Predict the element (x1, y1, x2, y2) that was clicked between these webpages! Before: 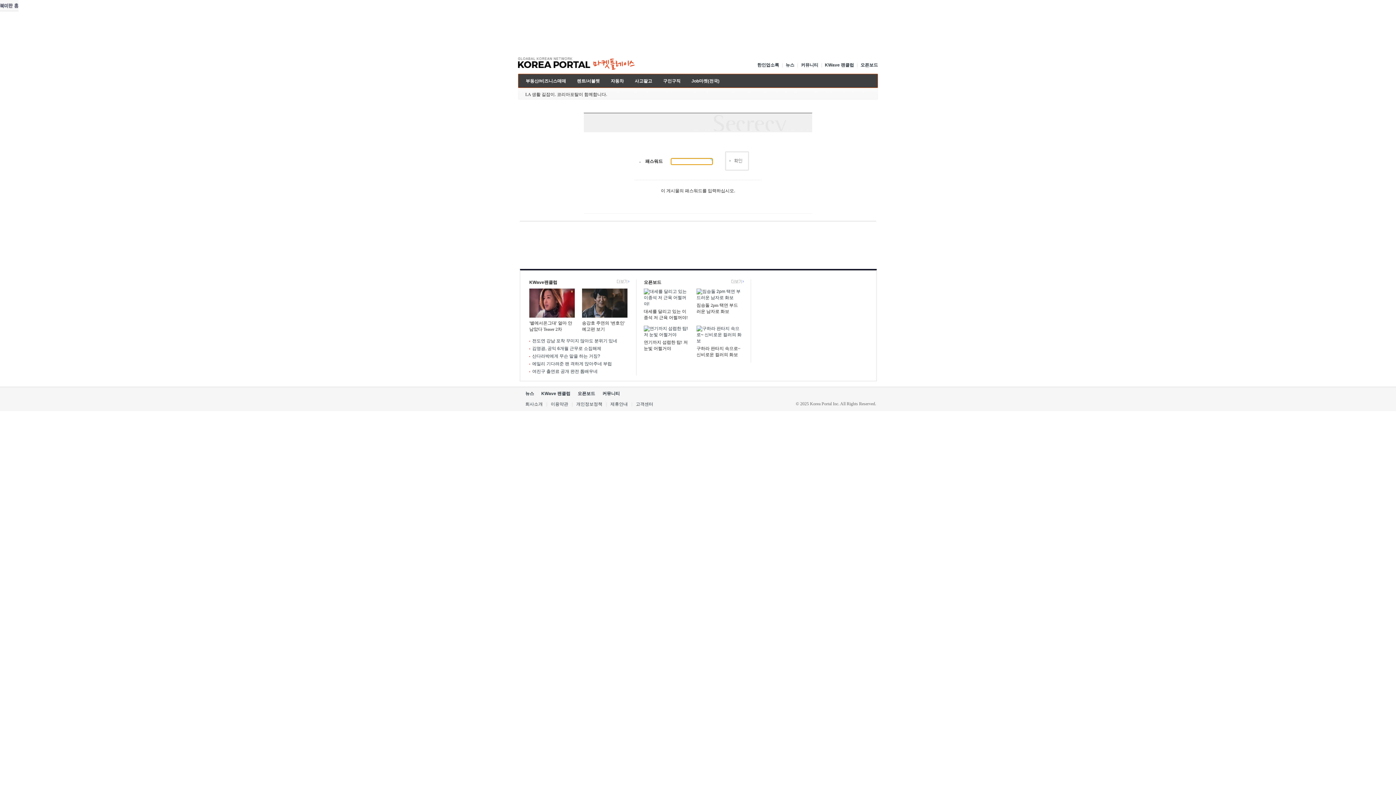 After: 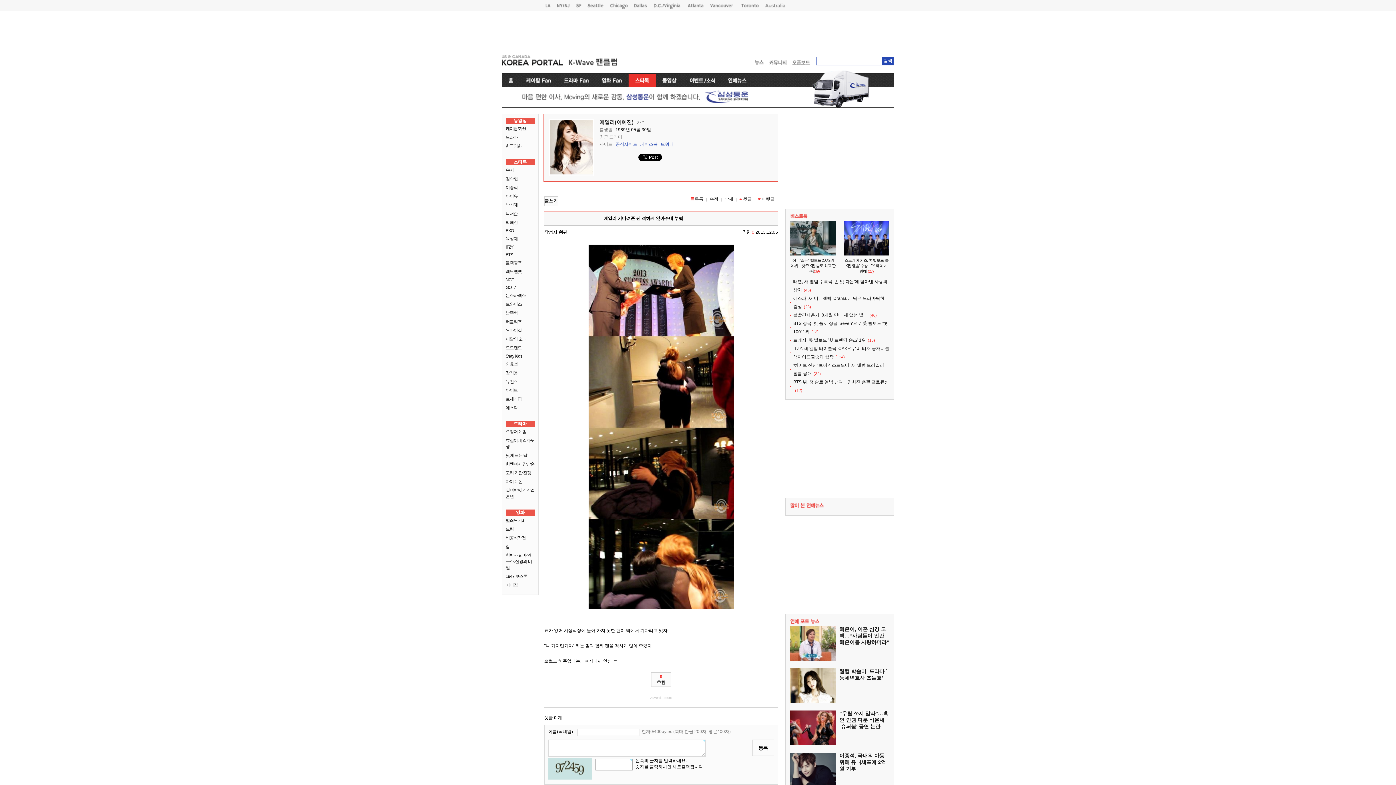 Action: bbox: (532, 361, 612, 366) label: 에일리 기다려준 팬 격하게 앉아주네 부럽